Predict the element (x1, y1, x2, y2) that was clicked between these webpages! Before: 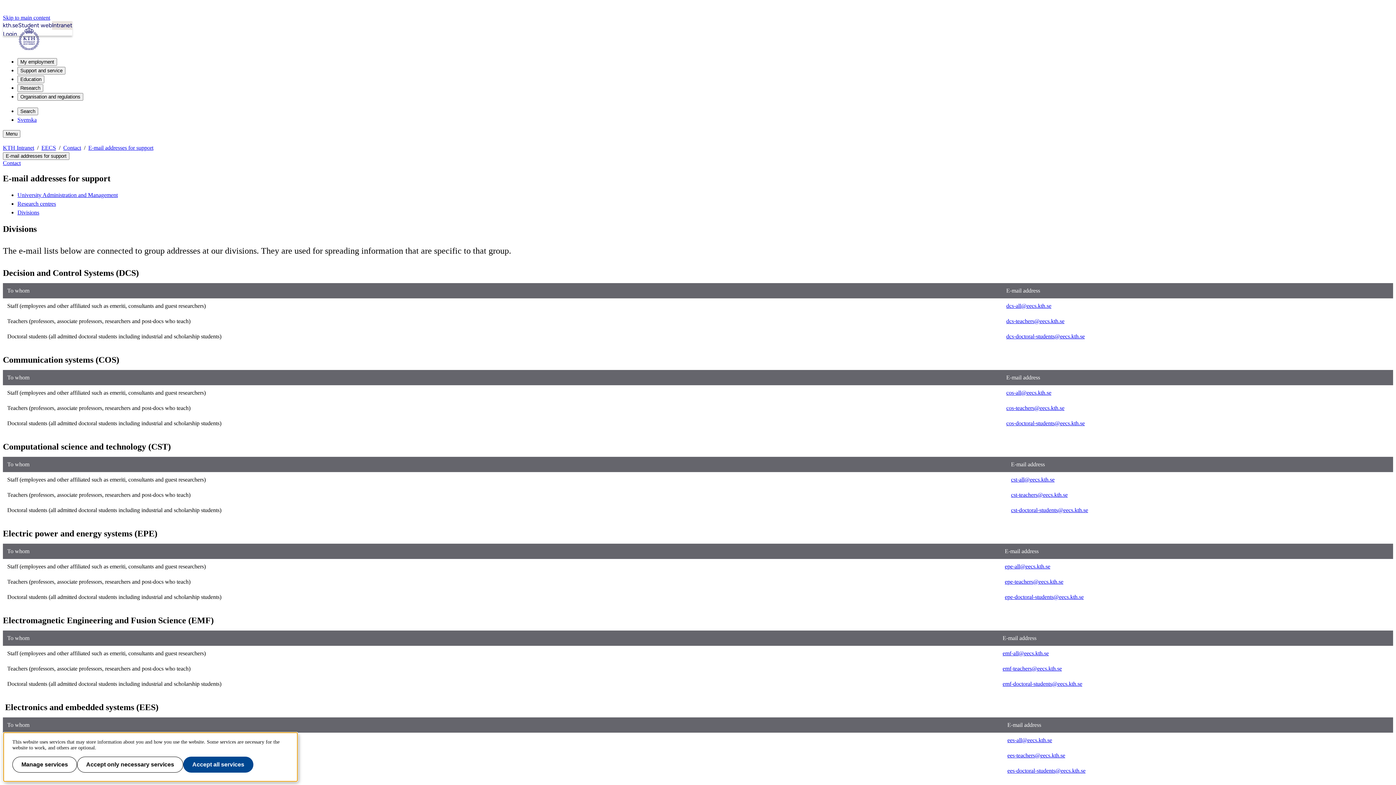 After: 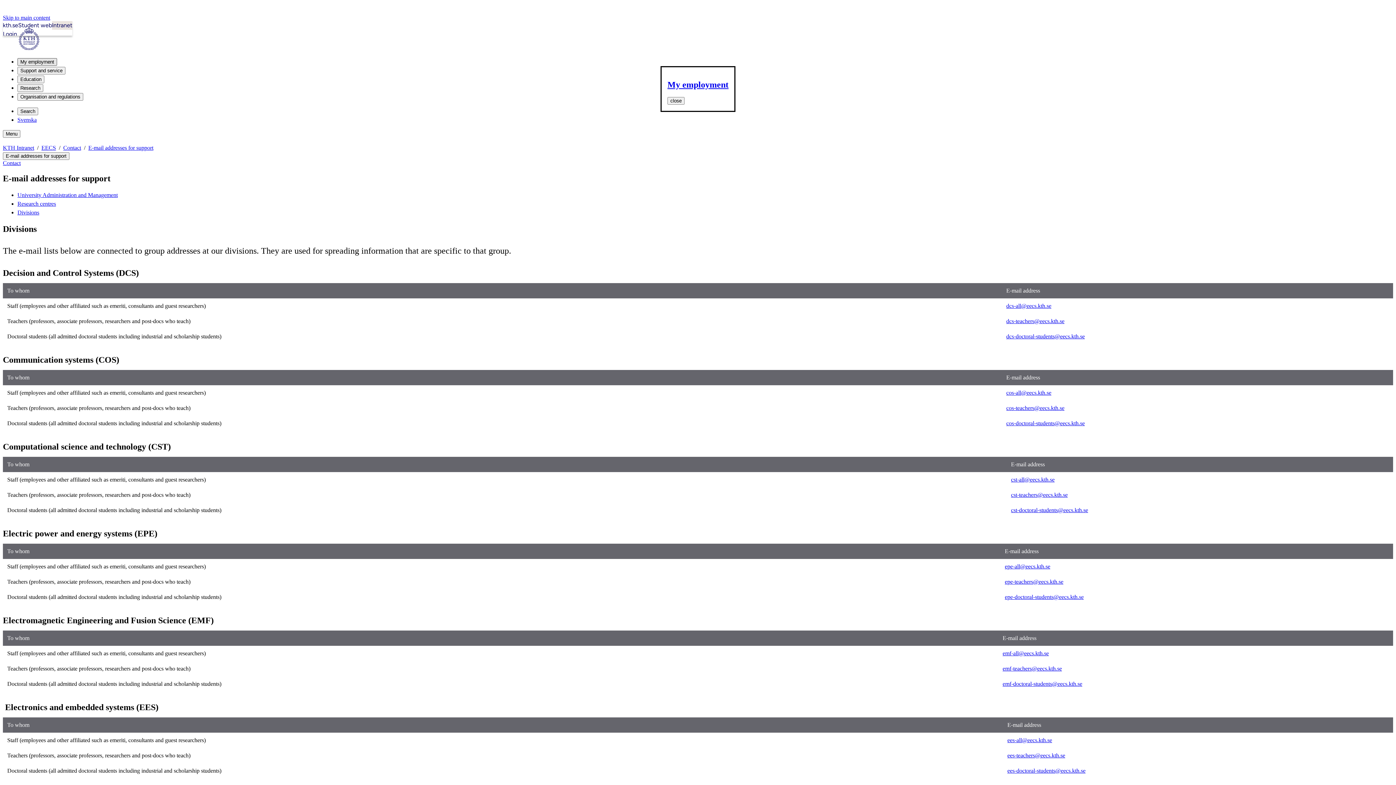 Action: bbox: (17, 58, 57, 65) label: My employment